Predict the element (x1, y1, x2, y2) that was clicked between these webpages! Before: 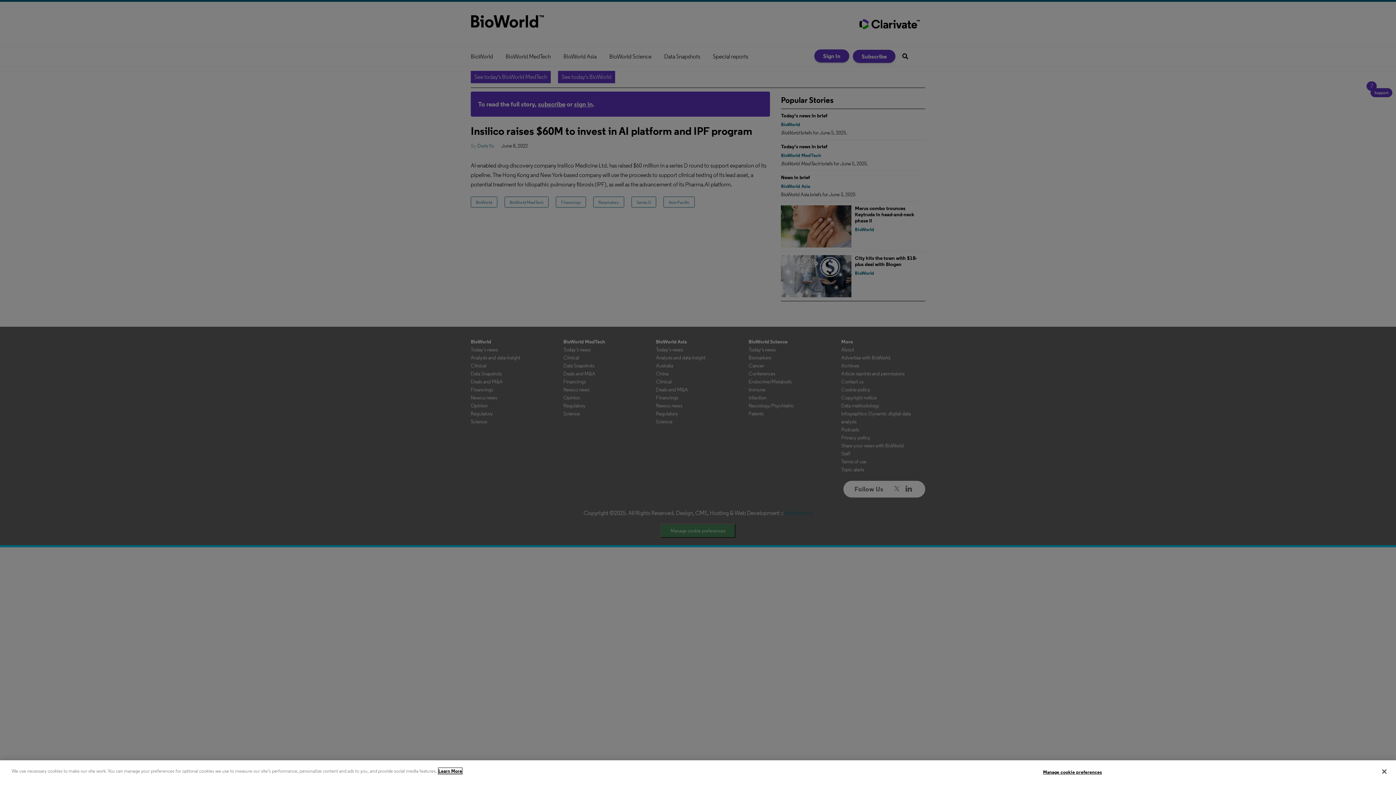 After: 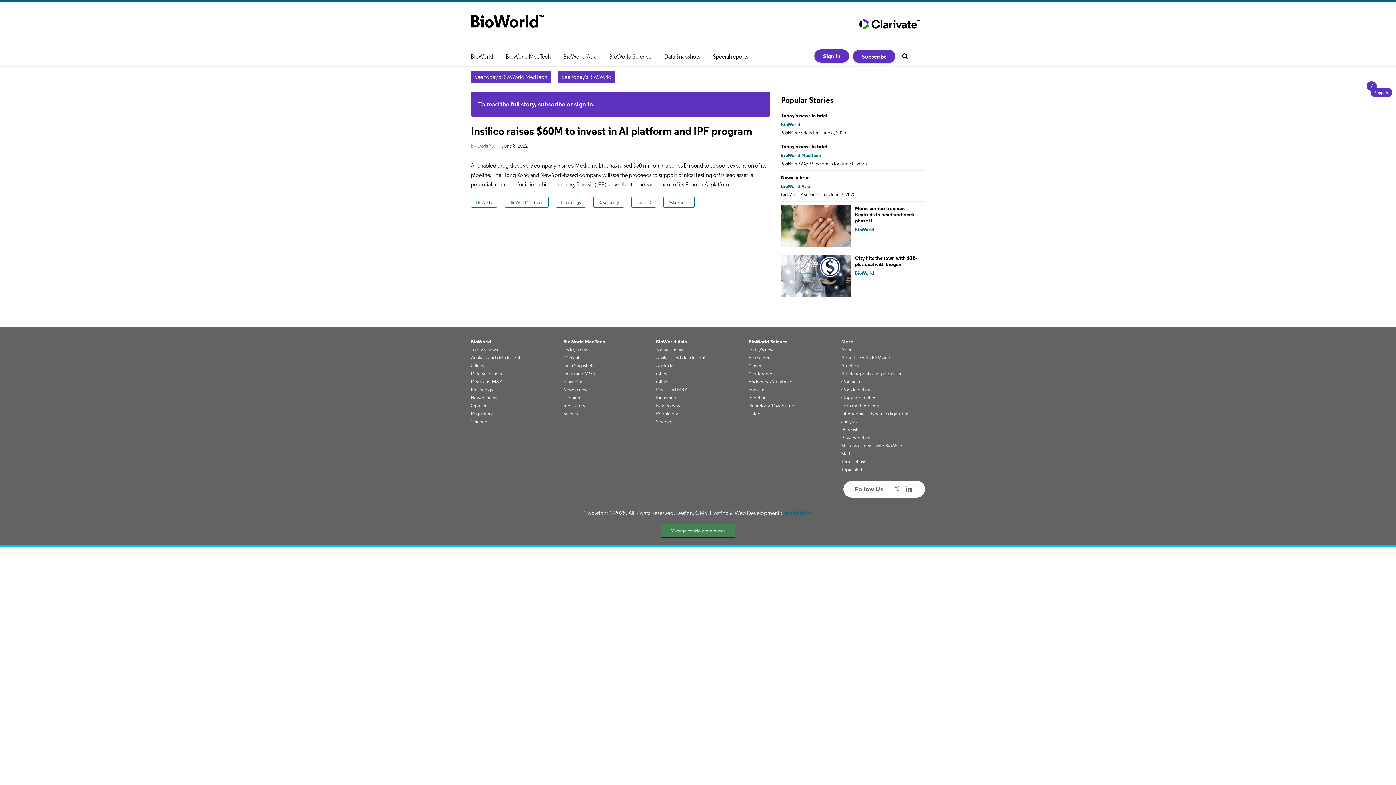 Action: bbox: (1376, 764, 1392, 780) label: Close